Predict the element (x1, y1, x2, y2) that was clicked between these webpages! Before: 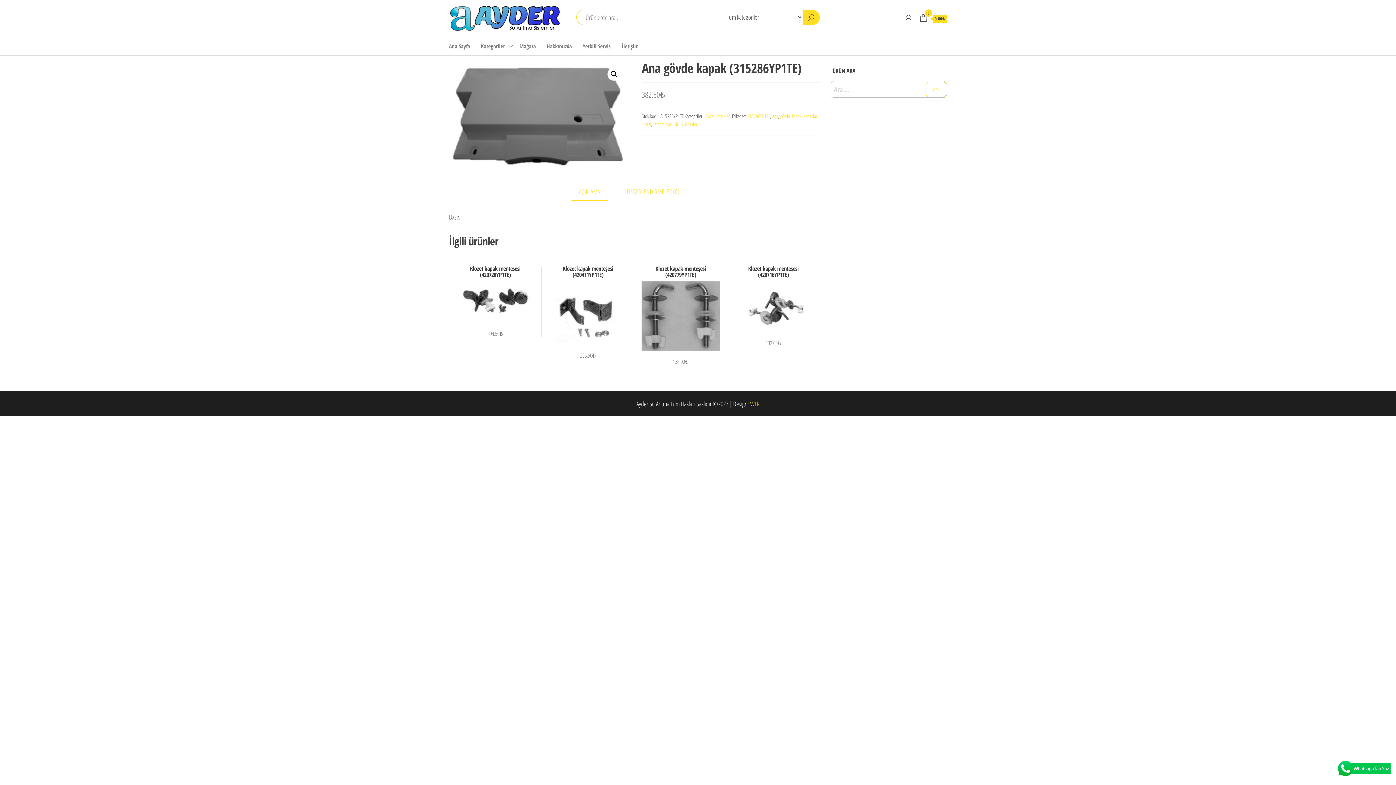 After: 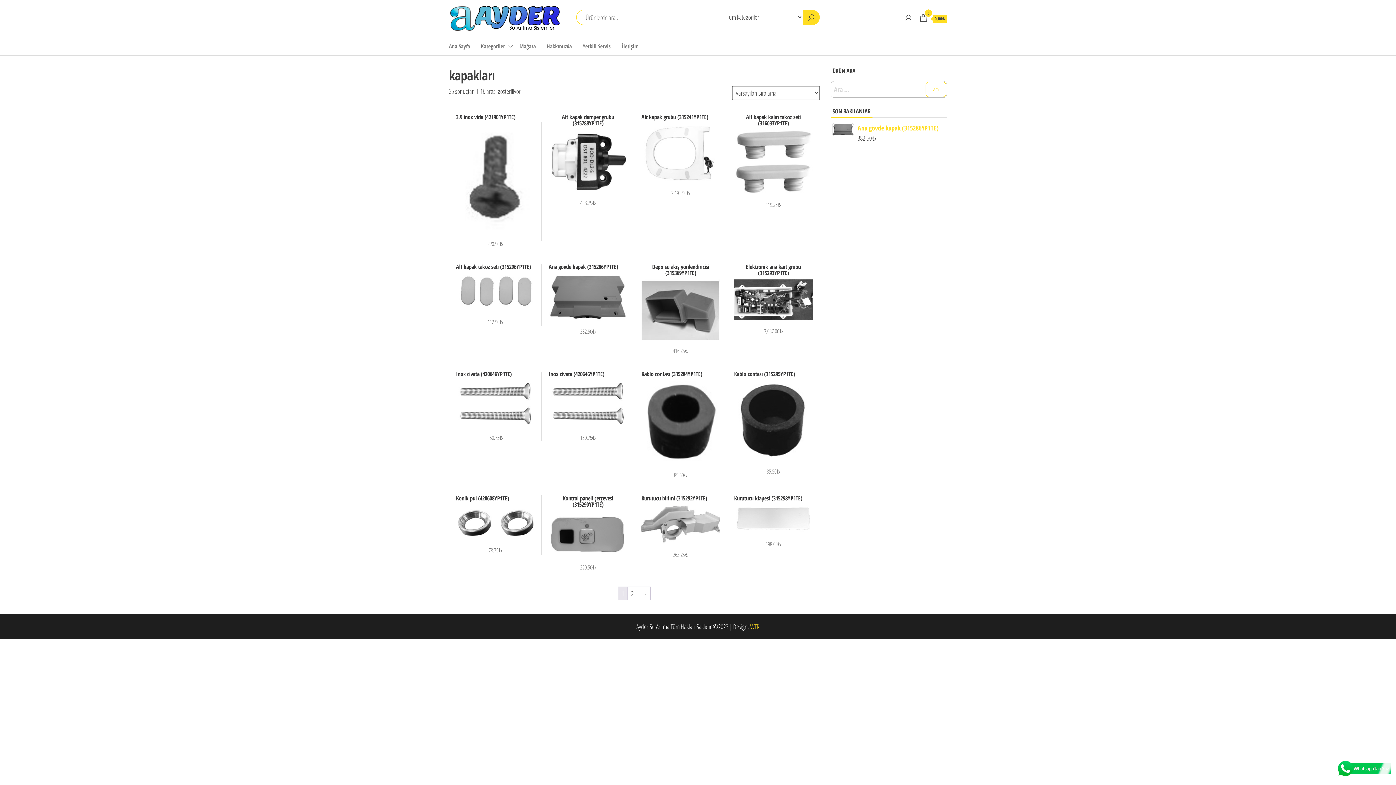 Action: label: kapakları bbox: (803, 112, 818, 119)